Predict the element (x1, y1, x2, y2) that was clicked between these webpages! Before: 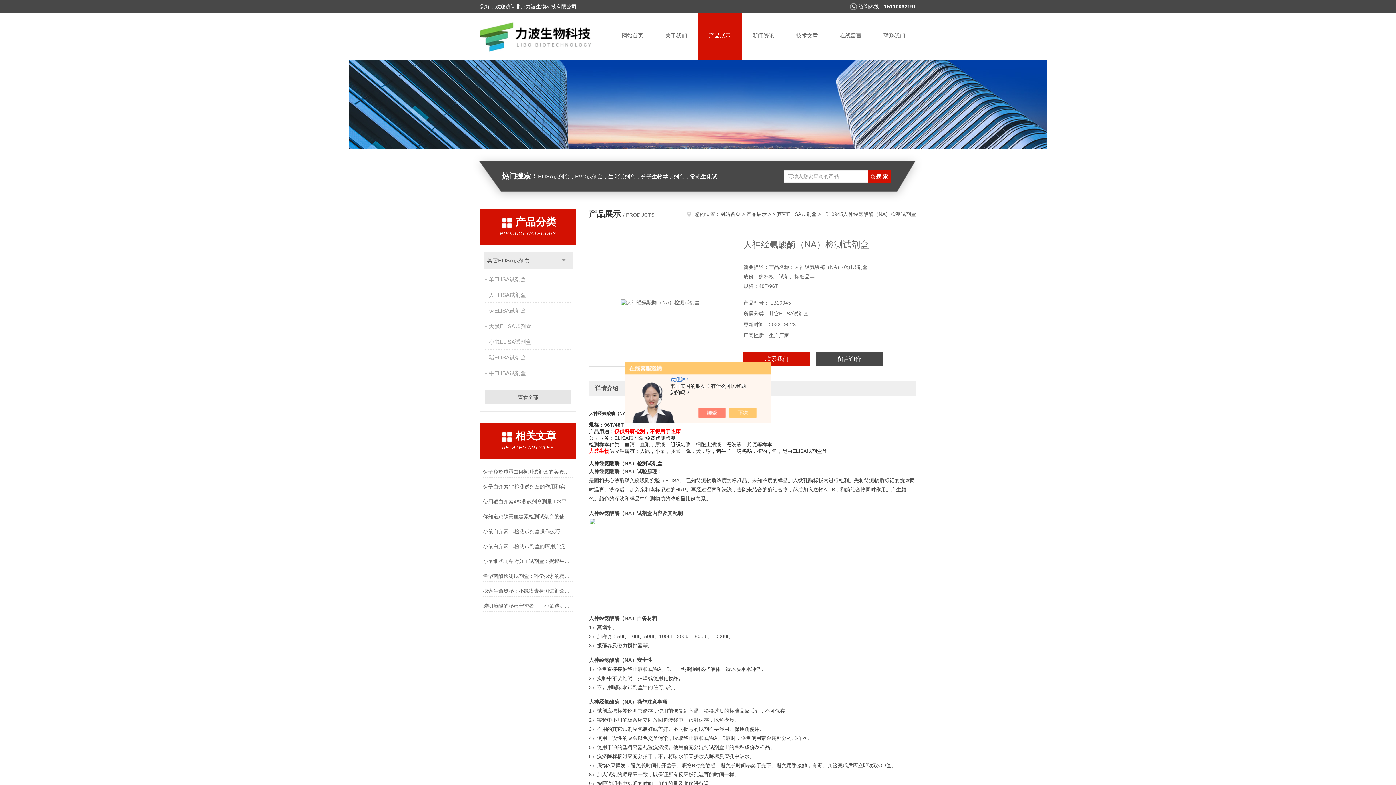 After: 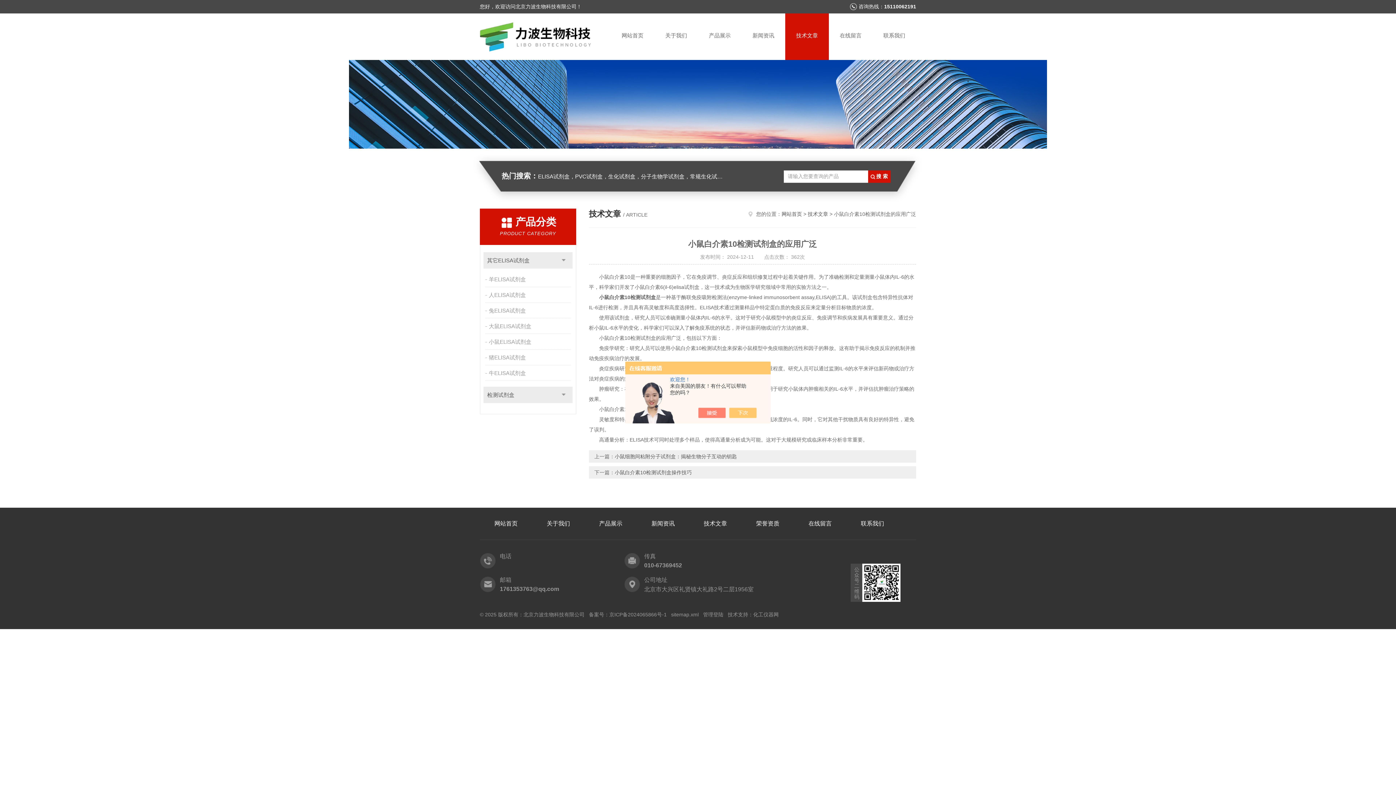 Action: label: 小鼠白介素10检测试剂盒的应用广泛 bbox: (483, 541, 573, 552)